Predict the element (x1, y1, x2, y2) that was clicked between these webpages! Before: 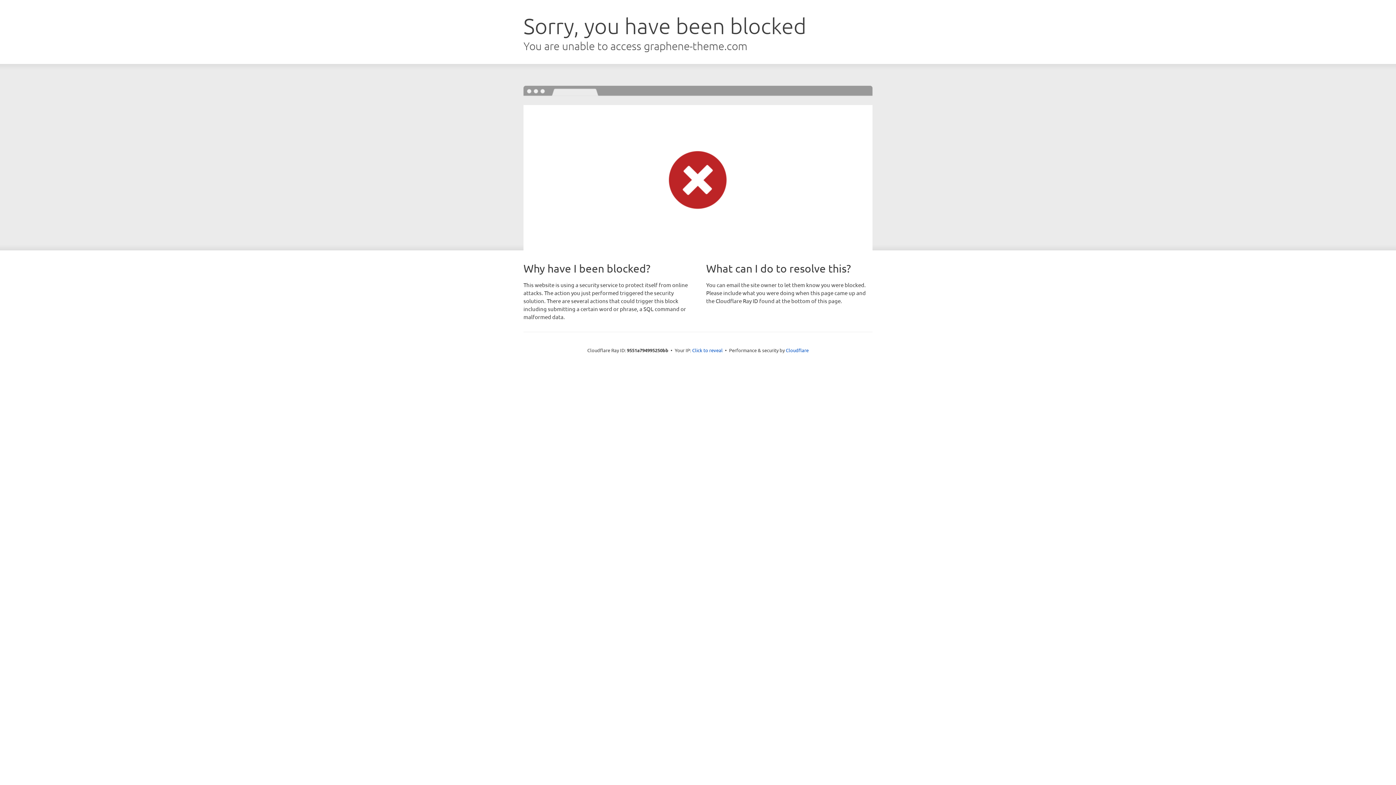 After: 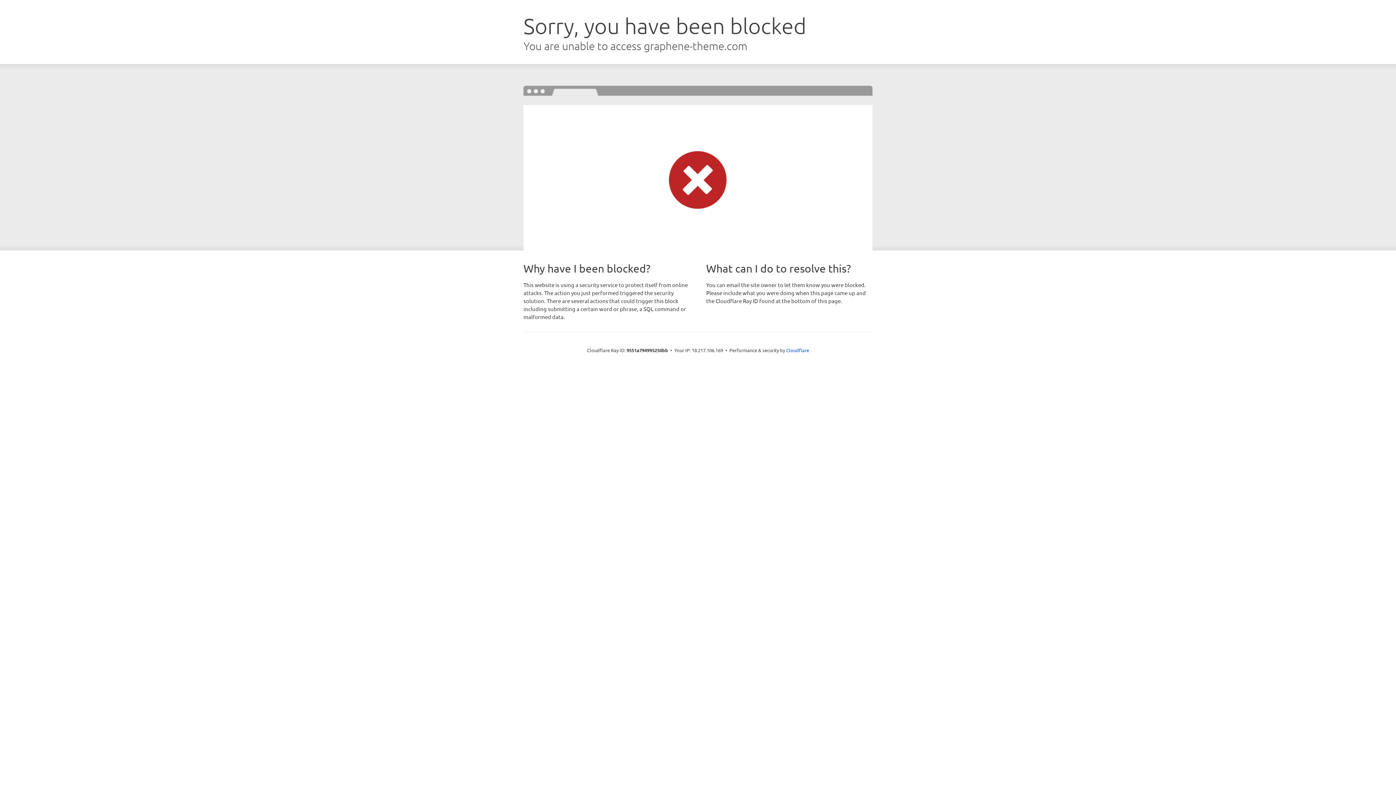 Action: bbox: (692, 346, 722, 353) label: Click to reveal